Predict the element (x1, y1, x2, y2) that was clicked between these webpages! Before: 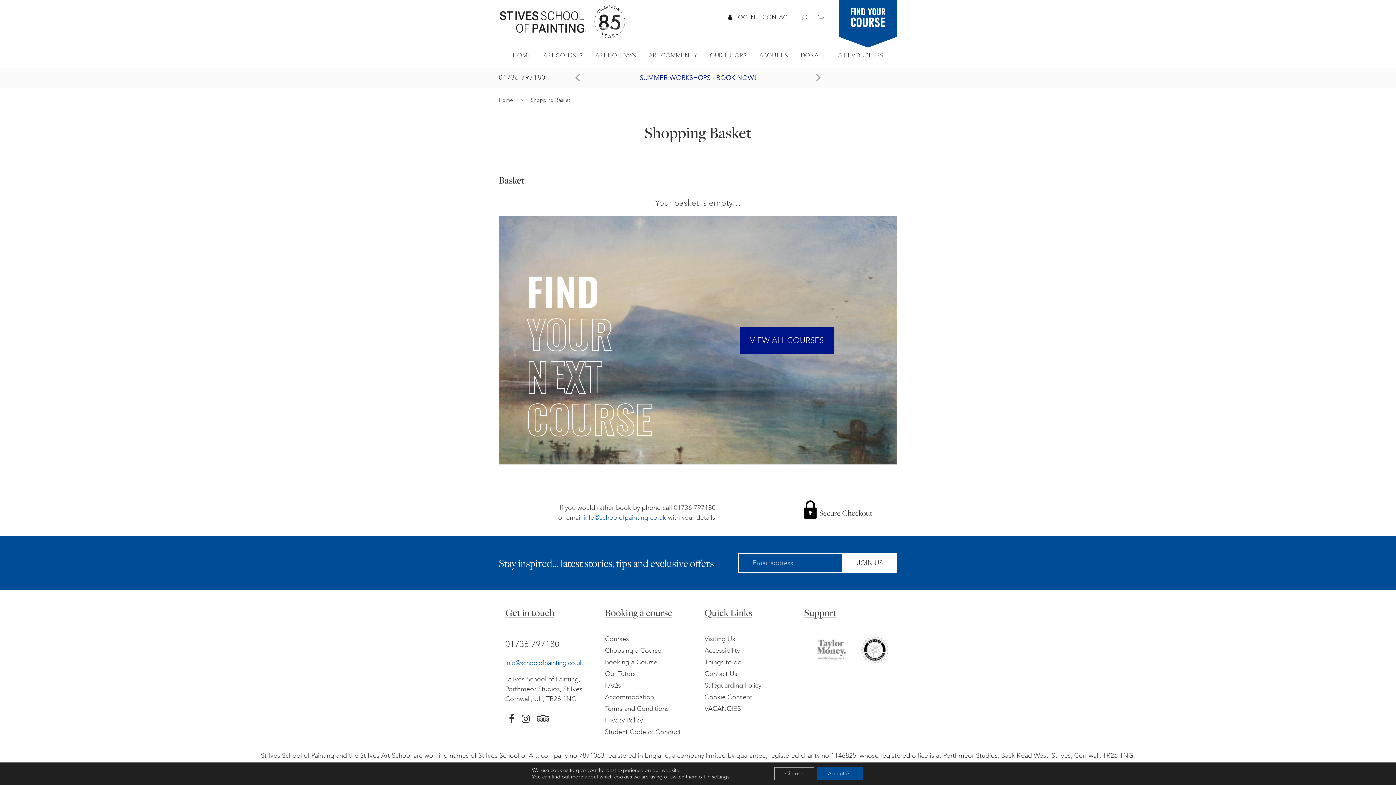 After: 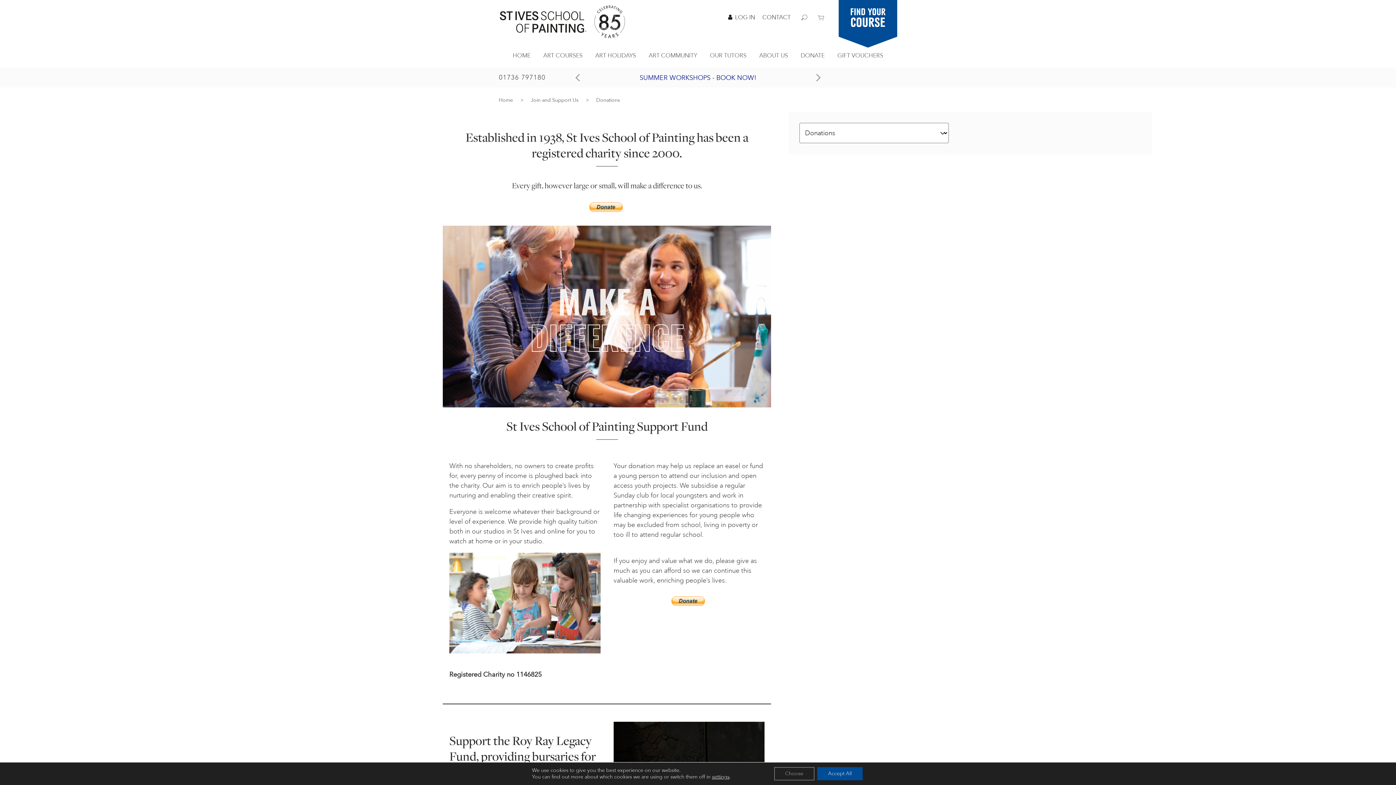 Action: label: DONATE bbox: (795, 43, 830, 67)